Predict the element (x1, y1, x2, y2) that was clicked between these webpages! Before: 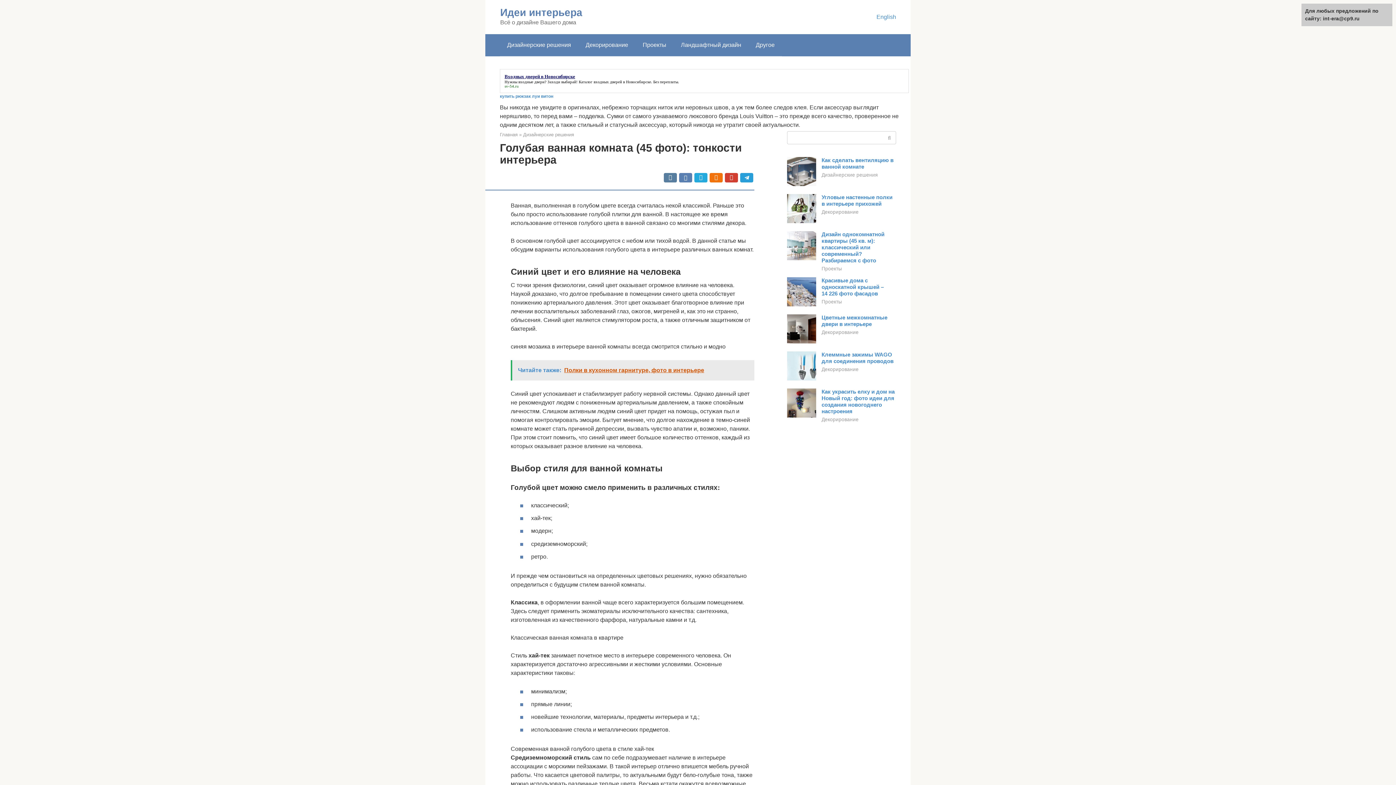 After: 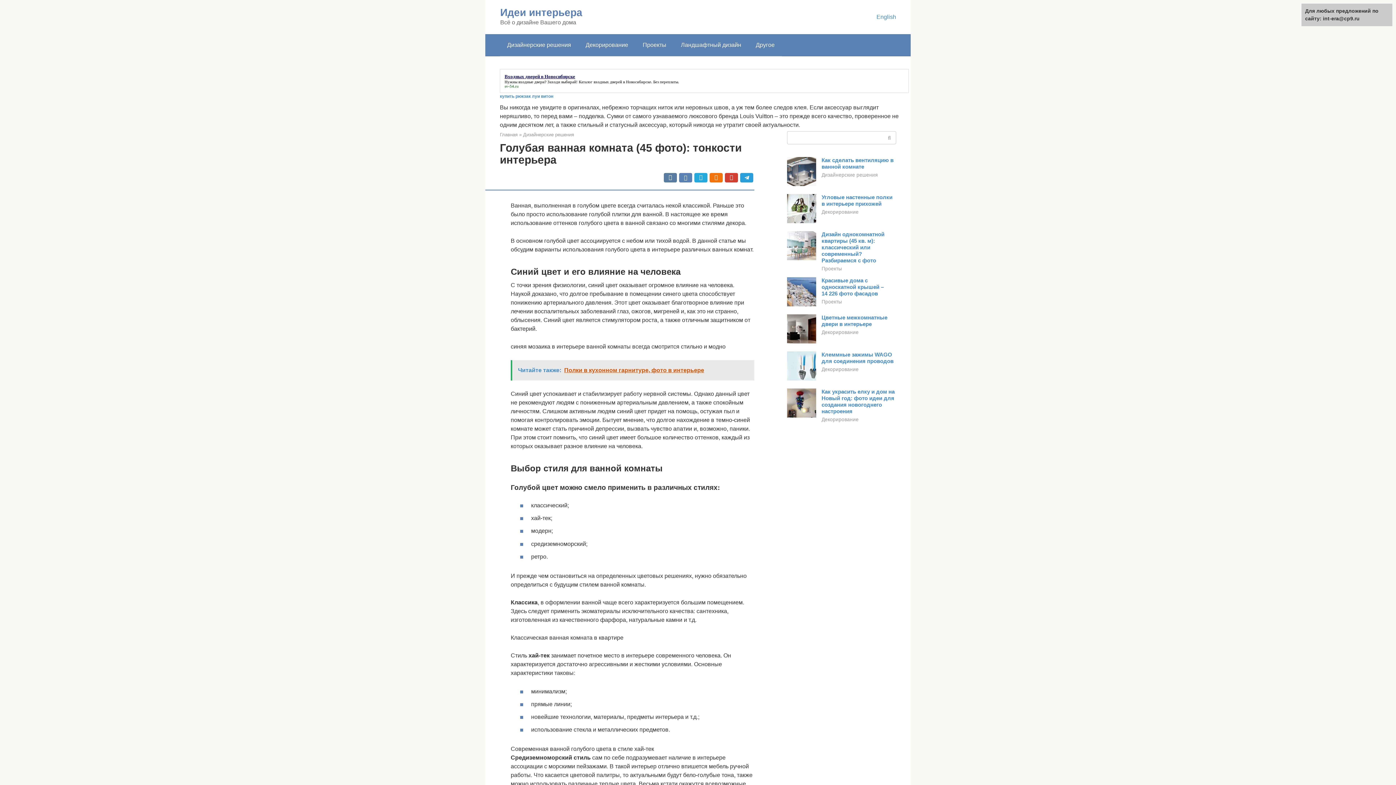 Action: bbox: (787, 181, 816, 187)